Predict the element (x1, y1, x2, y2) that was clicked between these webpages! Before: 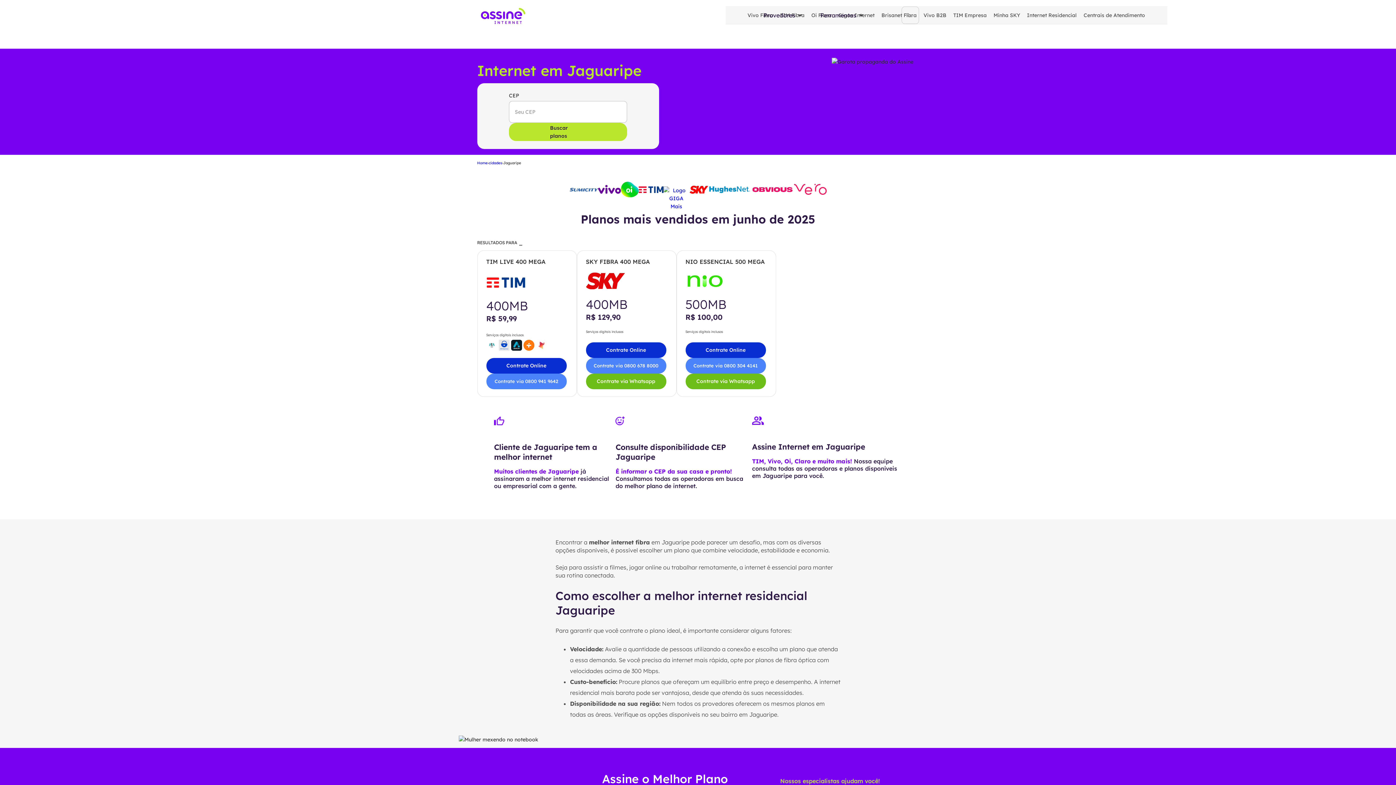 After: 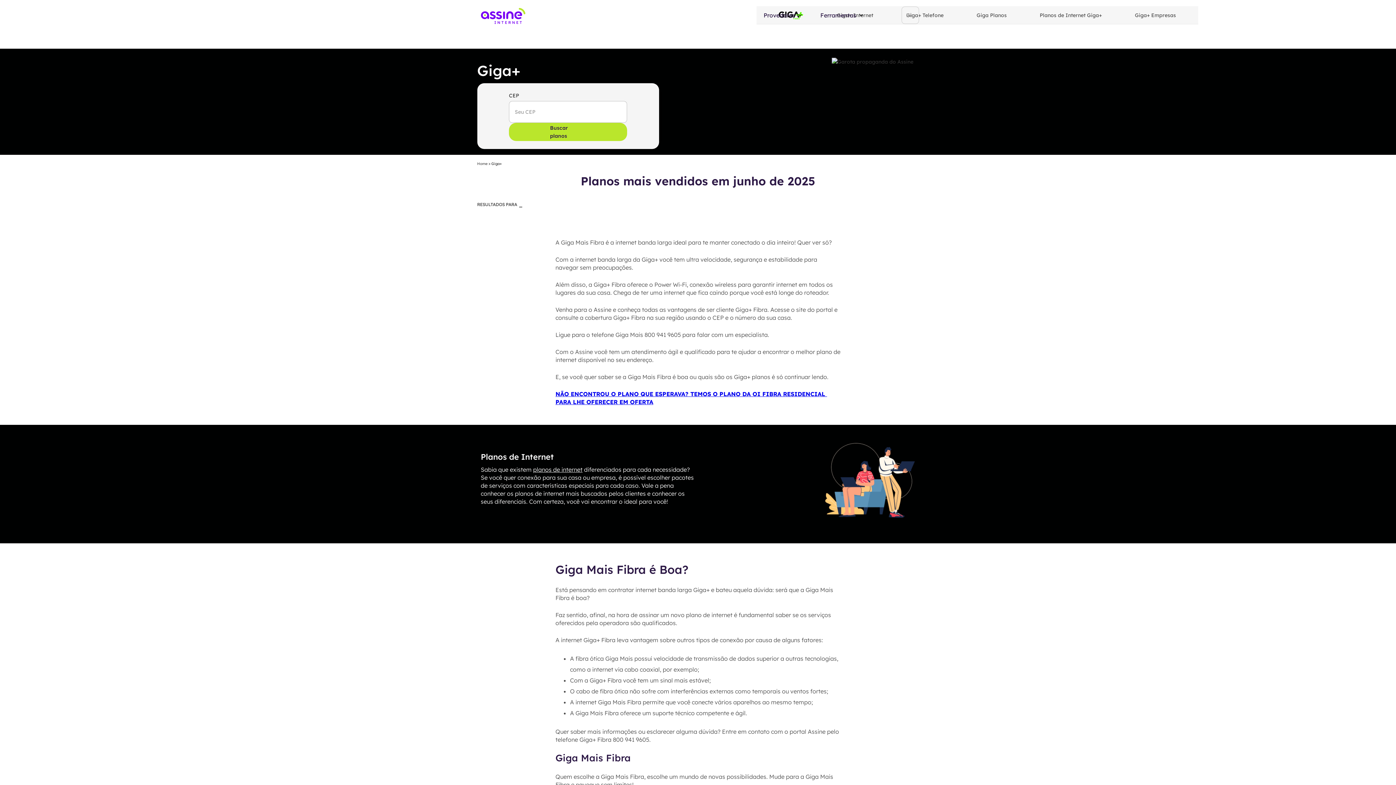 Action: bbox: (663, 185, 689, 193)